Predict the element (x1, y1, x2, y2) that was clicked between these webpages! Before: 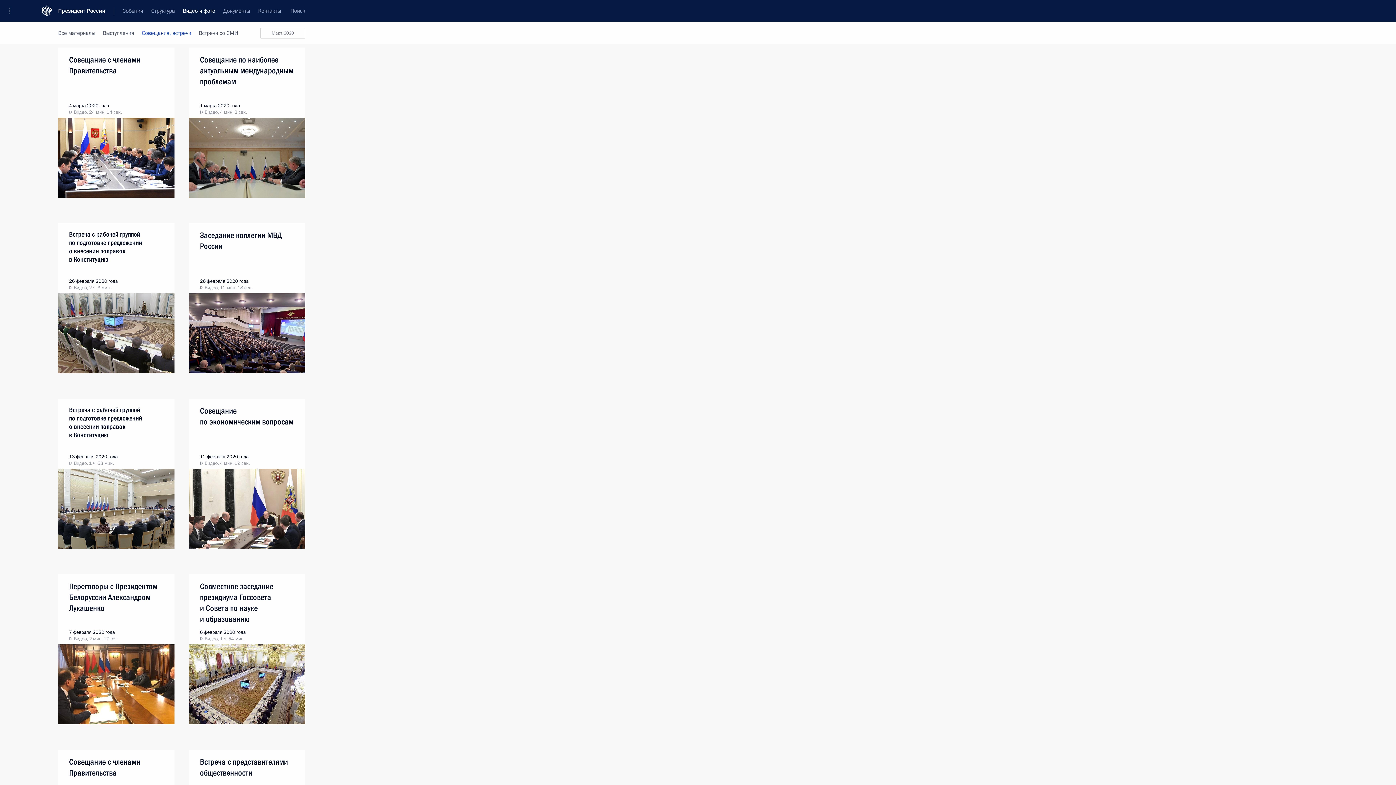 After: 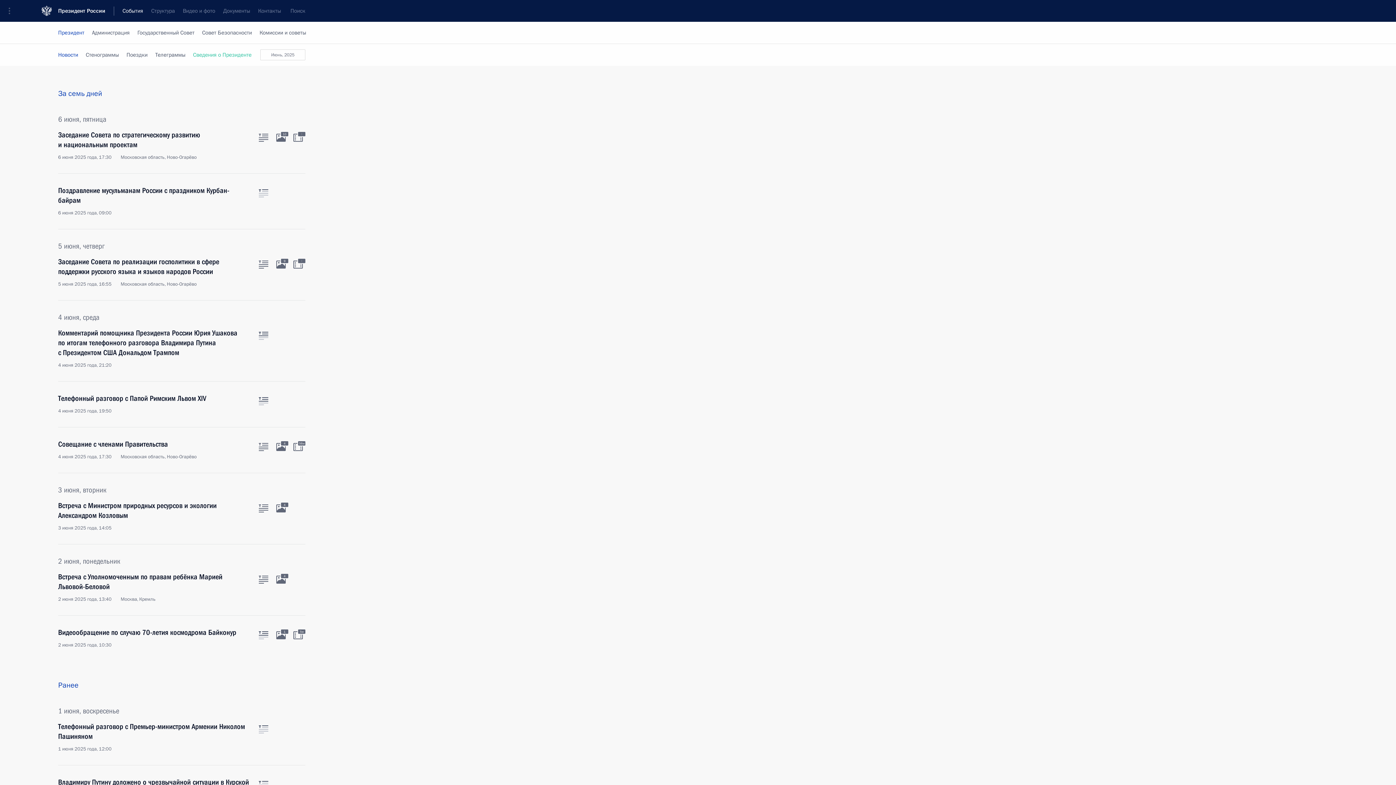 Action: bbox: (118, 0, 147, 21) label: События